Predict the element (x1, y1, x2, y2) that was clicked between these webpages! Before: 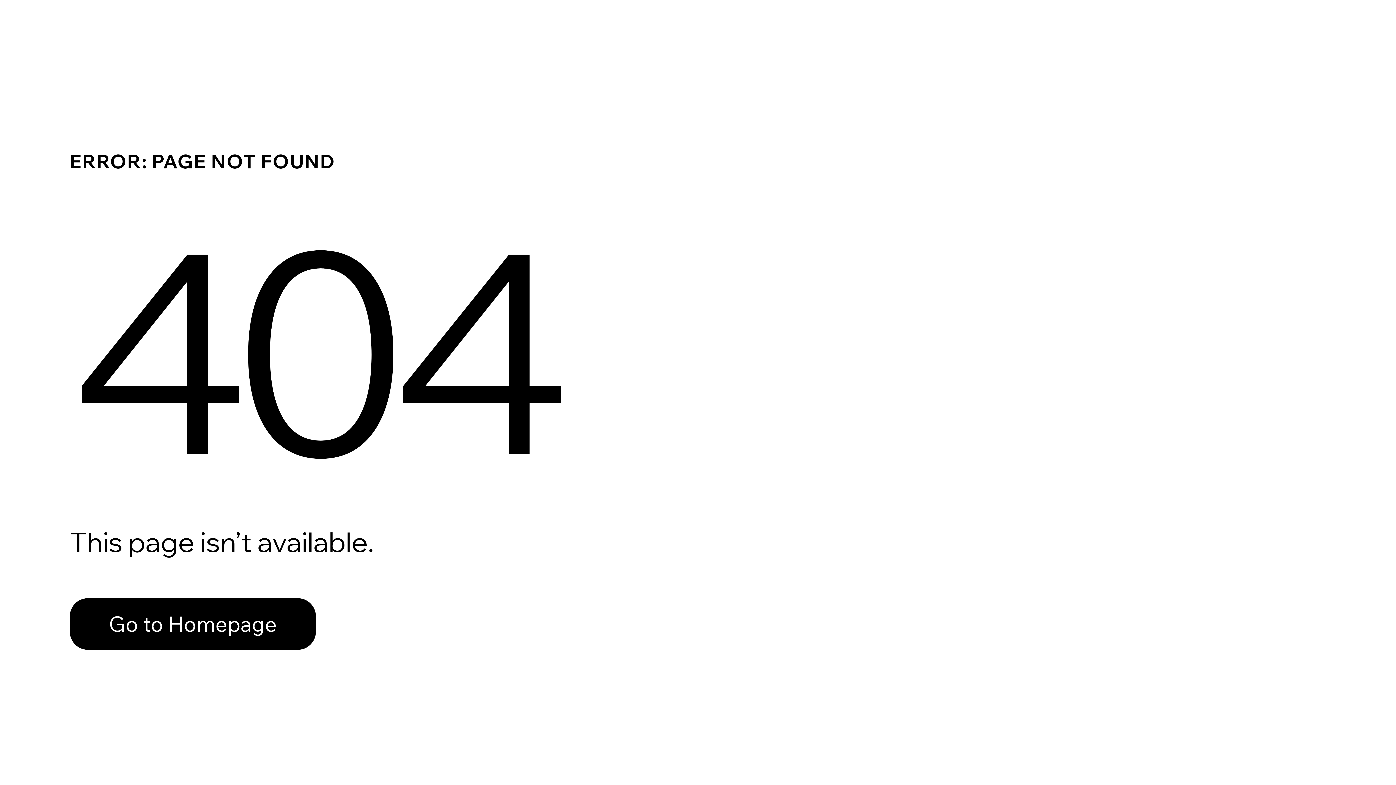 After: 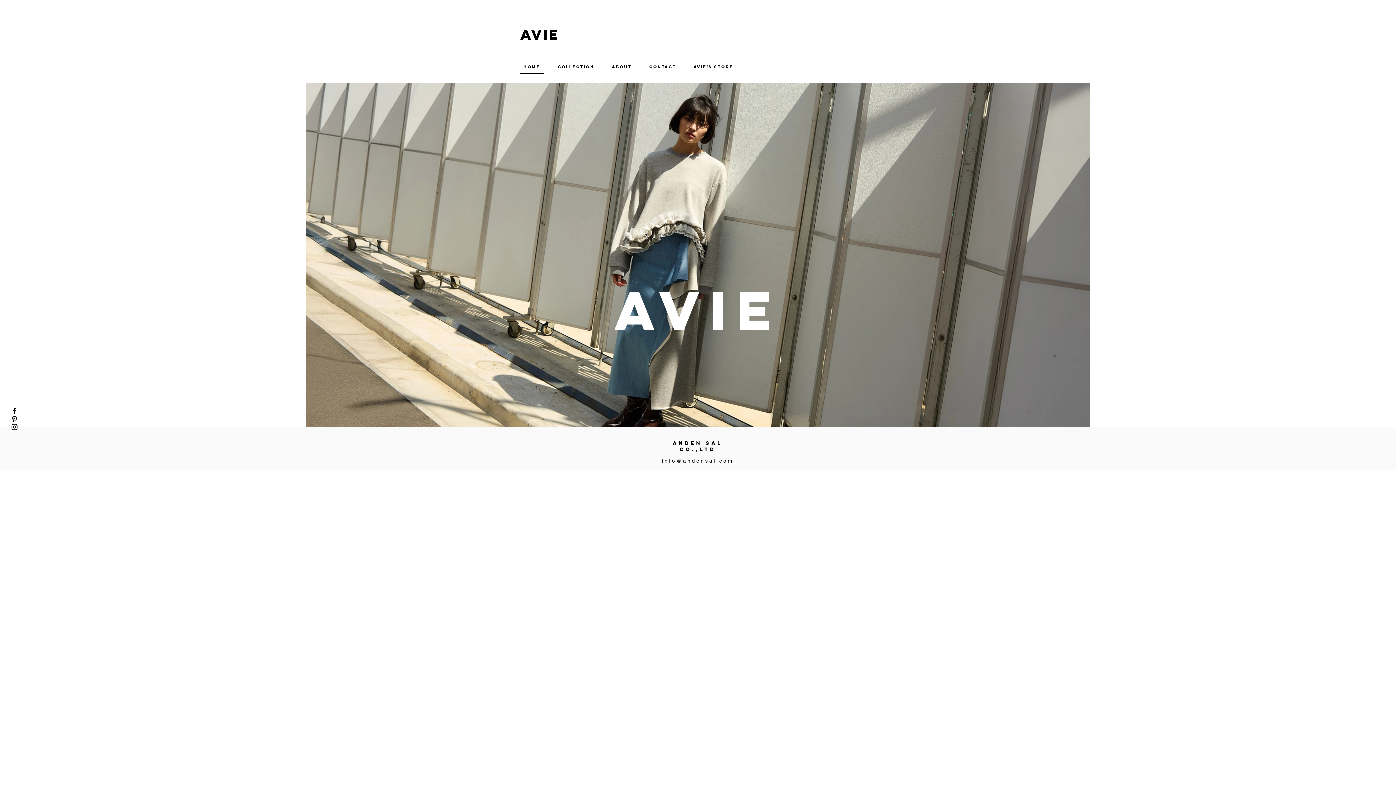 Action: label: Go to Homepage bbox: (69, 582, 768, 659)